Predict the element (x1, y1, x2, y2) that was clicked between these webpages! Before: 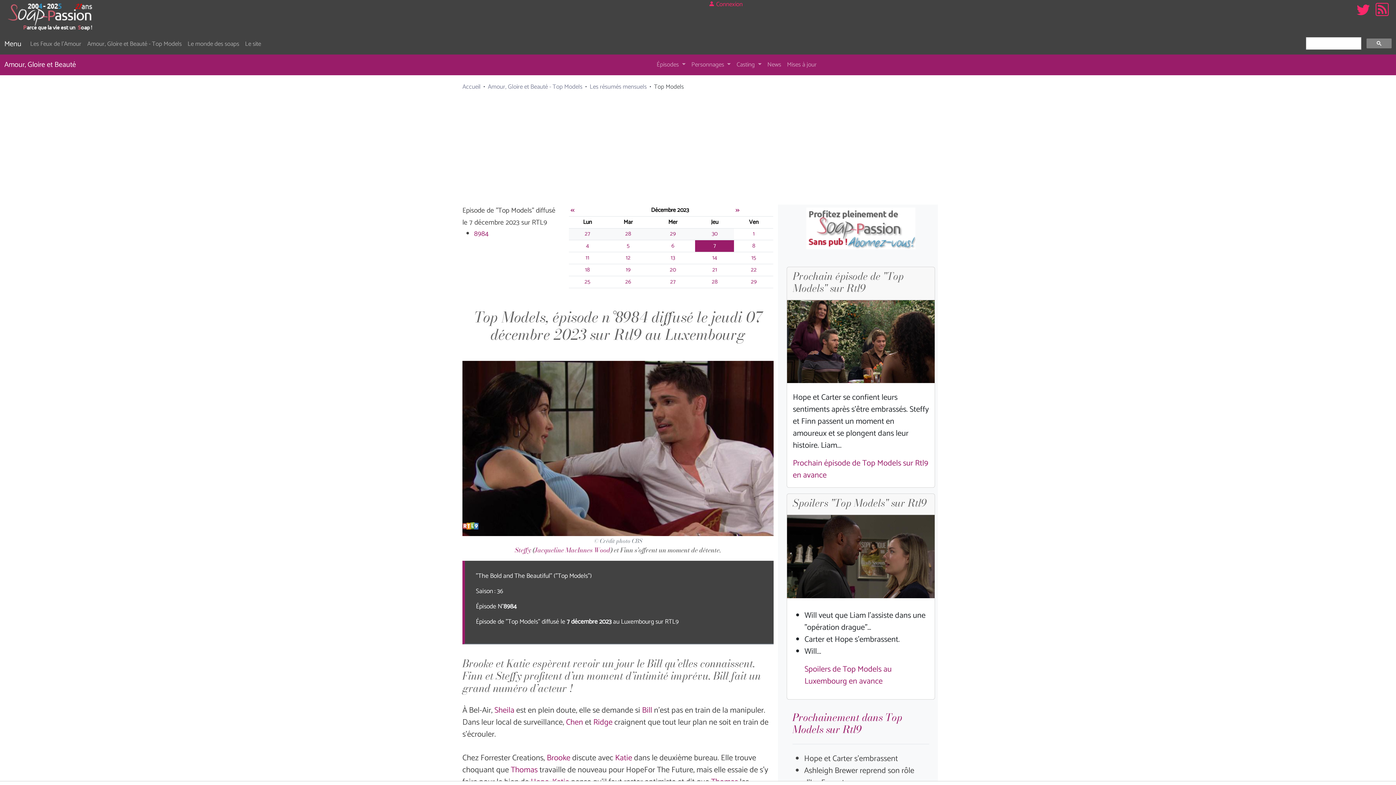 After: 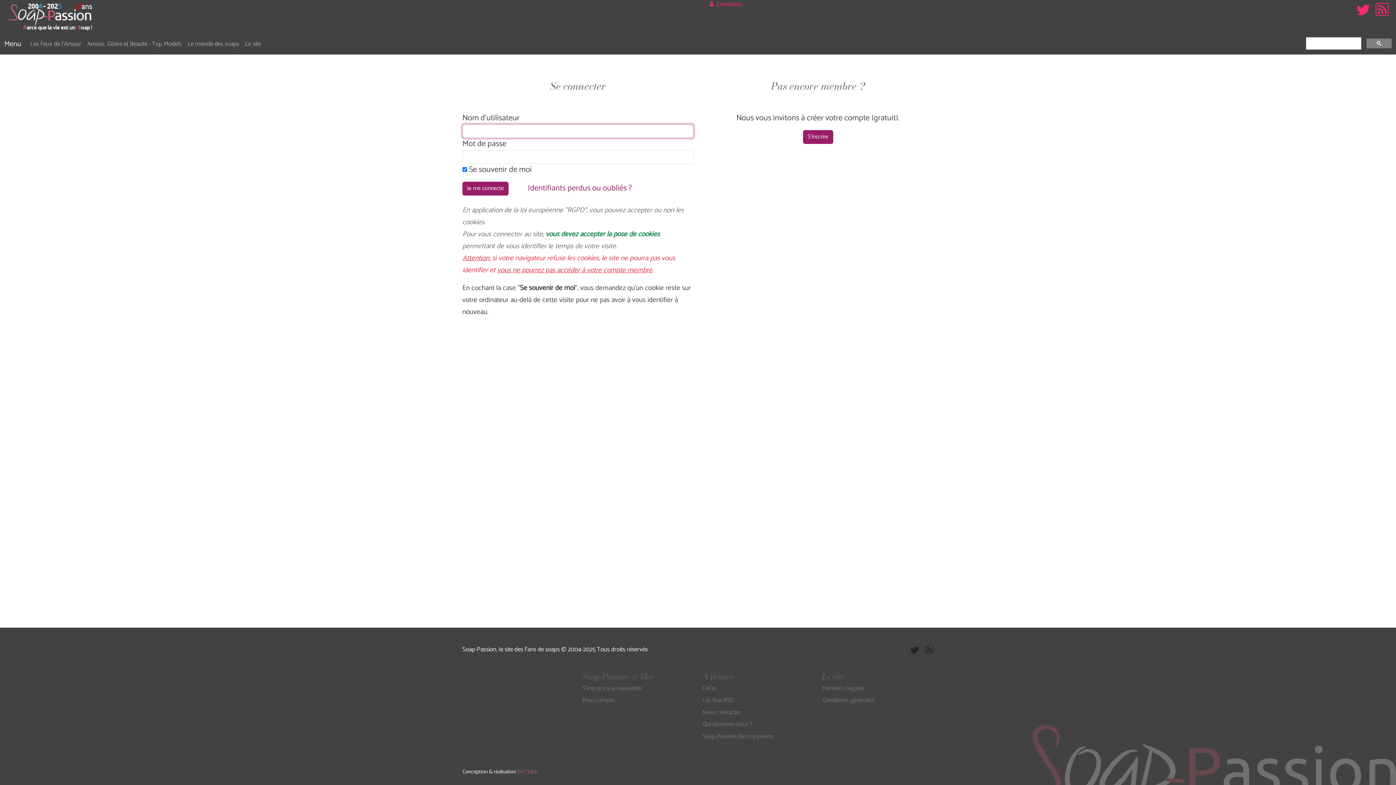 Action: bbox: (806, 221, 915, 234)